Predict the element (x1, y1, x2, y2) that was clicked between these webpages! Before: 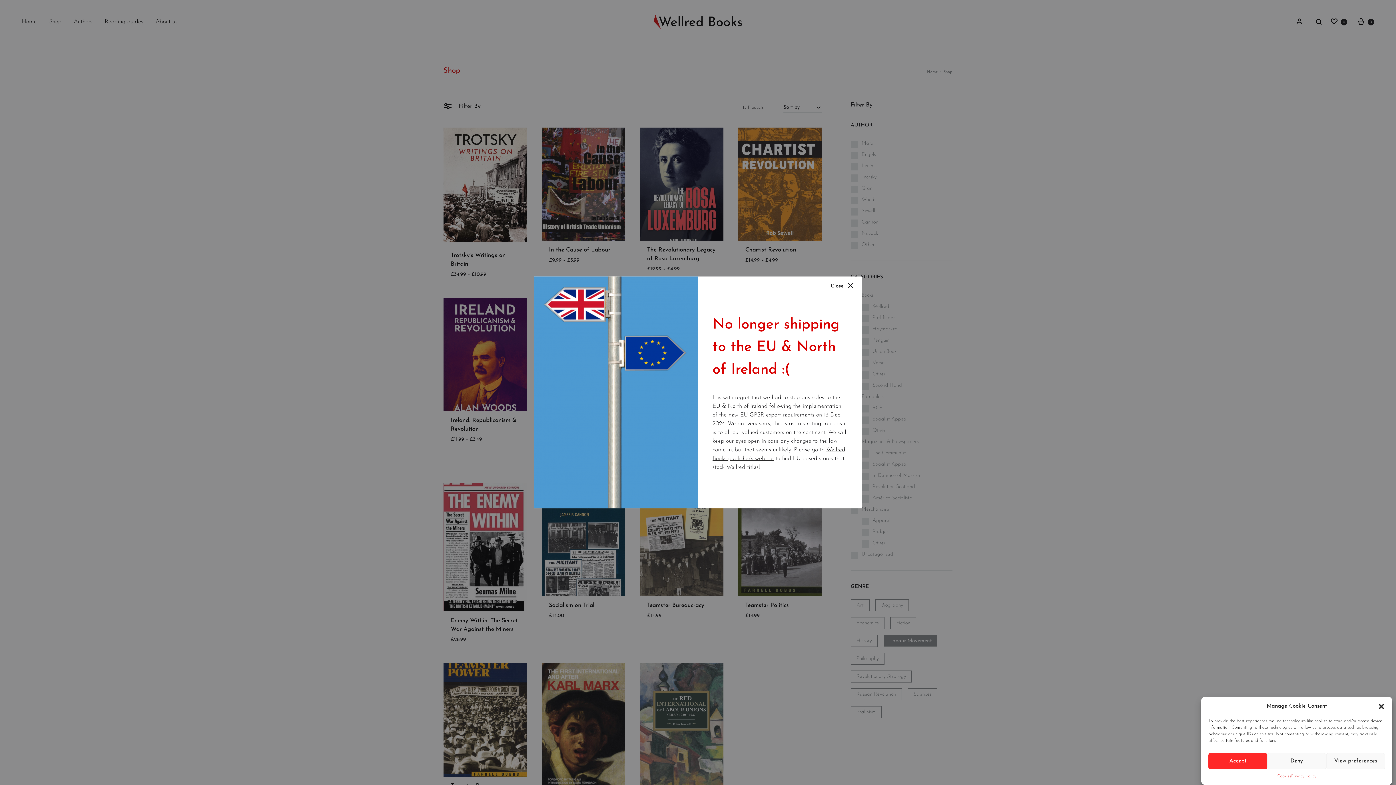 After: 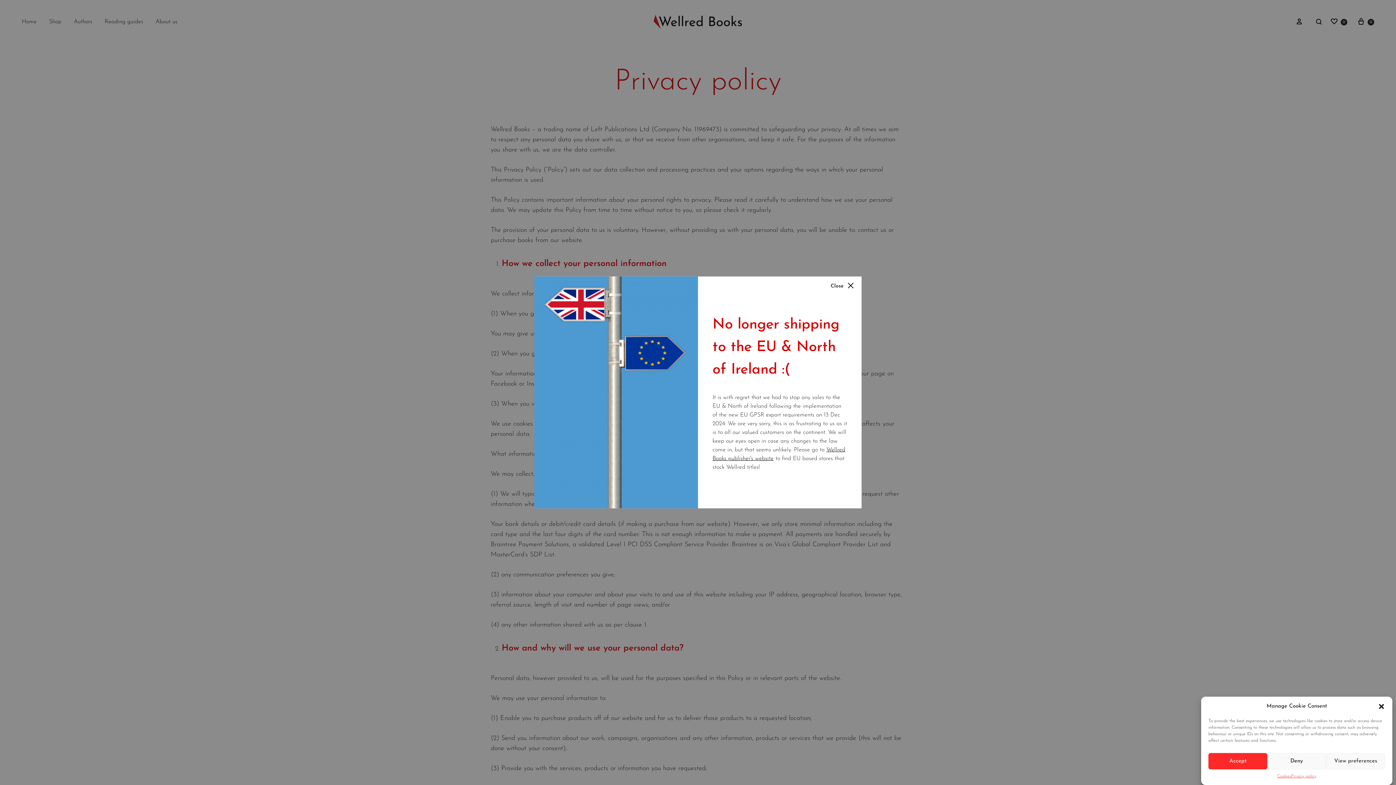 Action: bbox: (1291, 773, 1316, 780) label: Privacy policy